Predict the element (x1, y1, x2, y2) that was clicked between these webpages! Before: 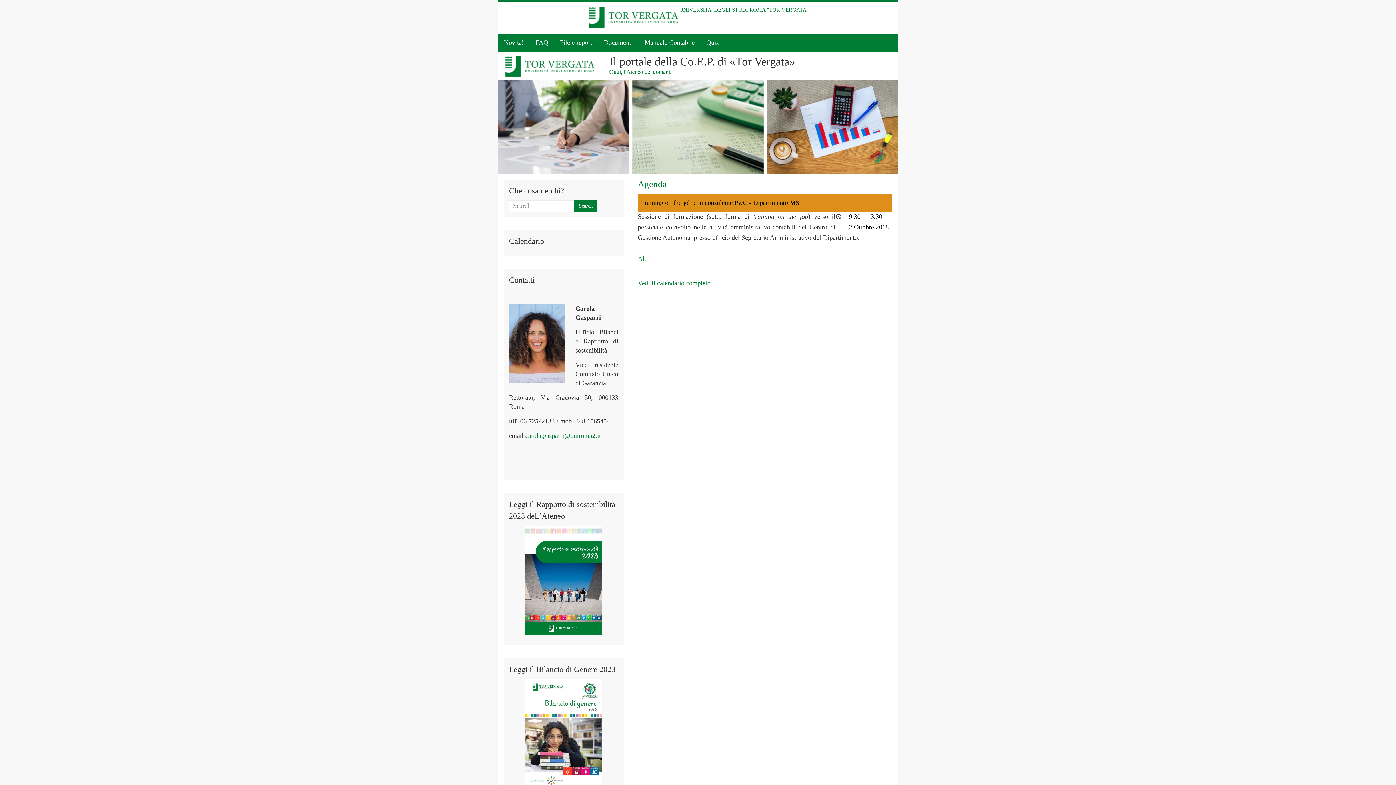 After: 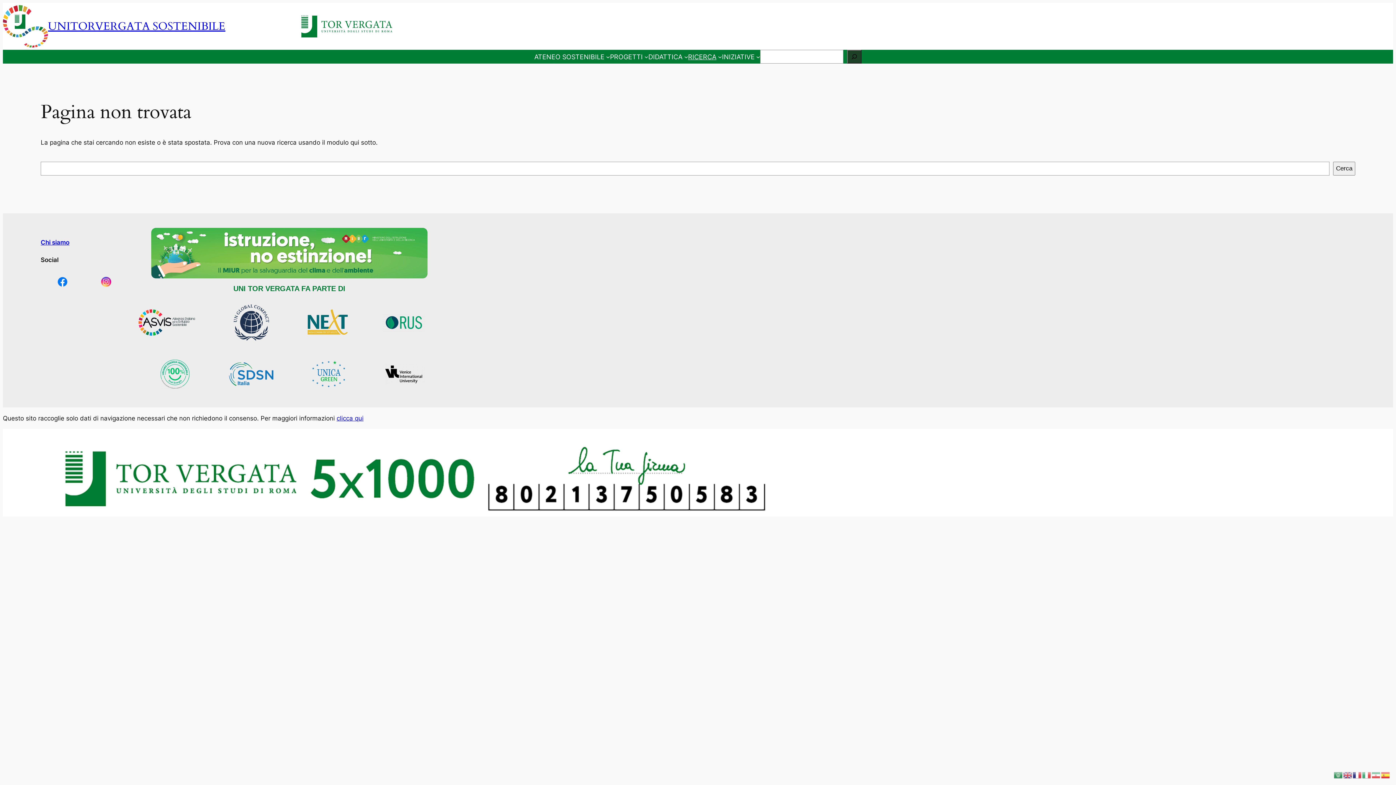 Action: bbox: (509, 525, 618, 634)